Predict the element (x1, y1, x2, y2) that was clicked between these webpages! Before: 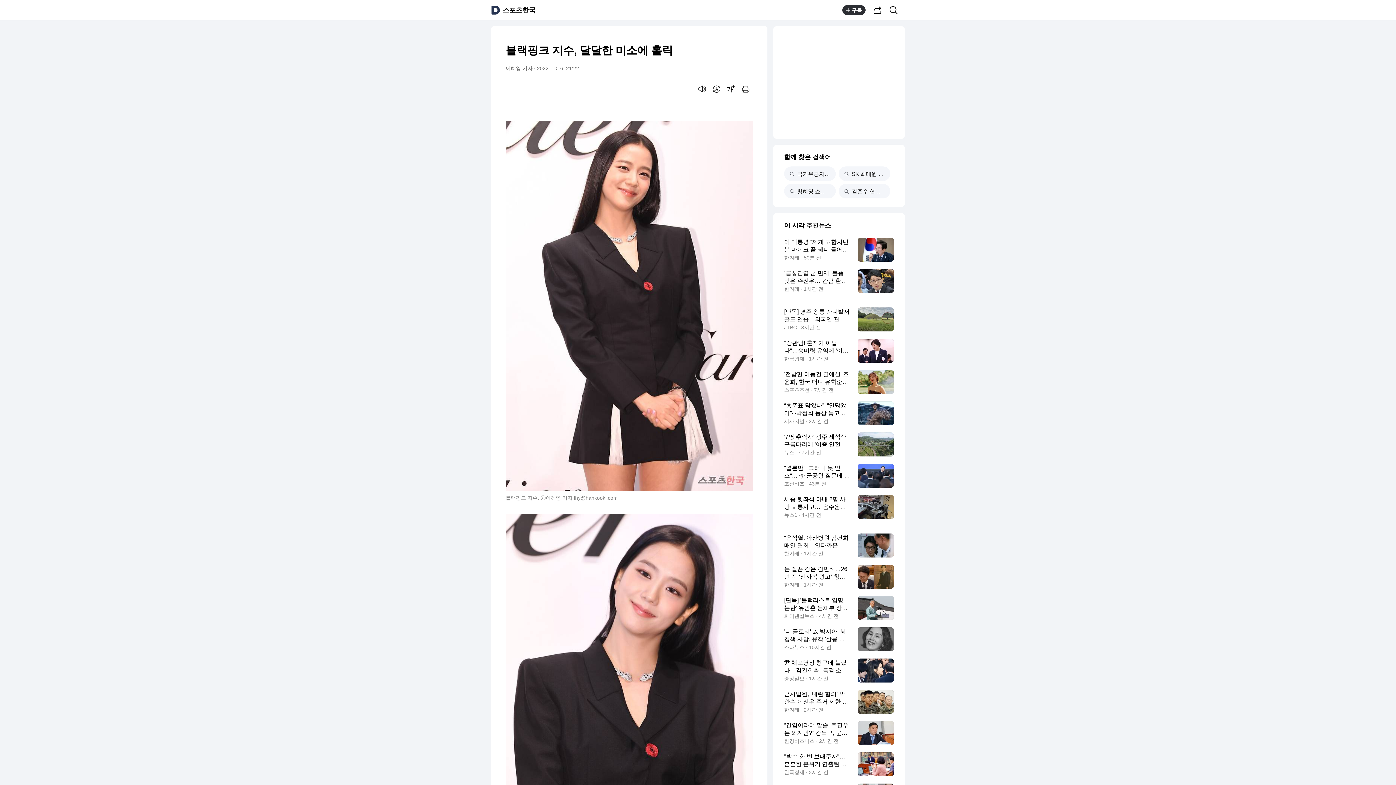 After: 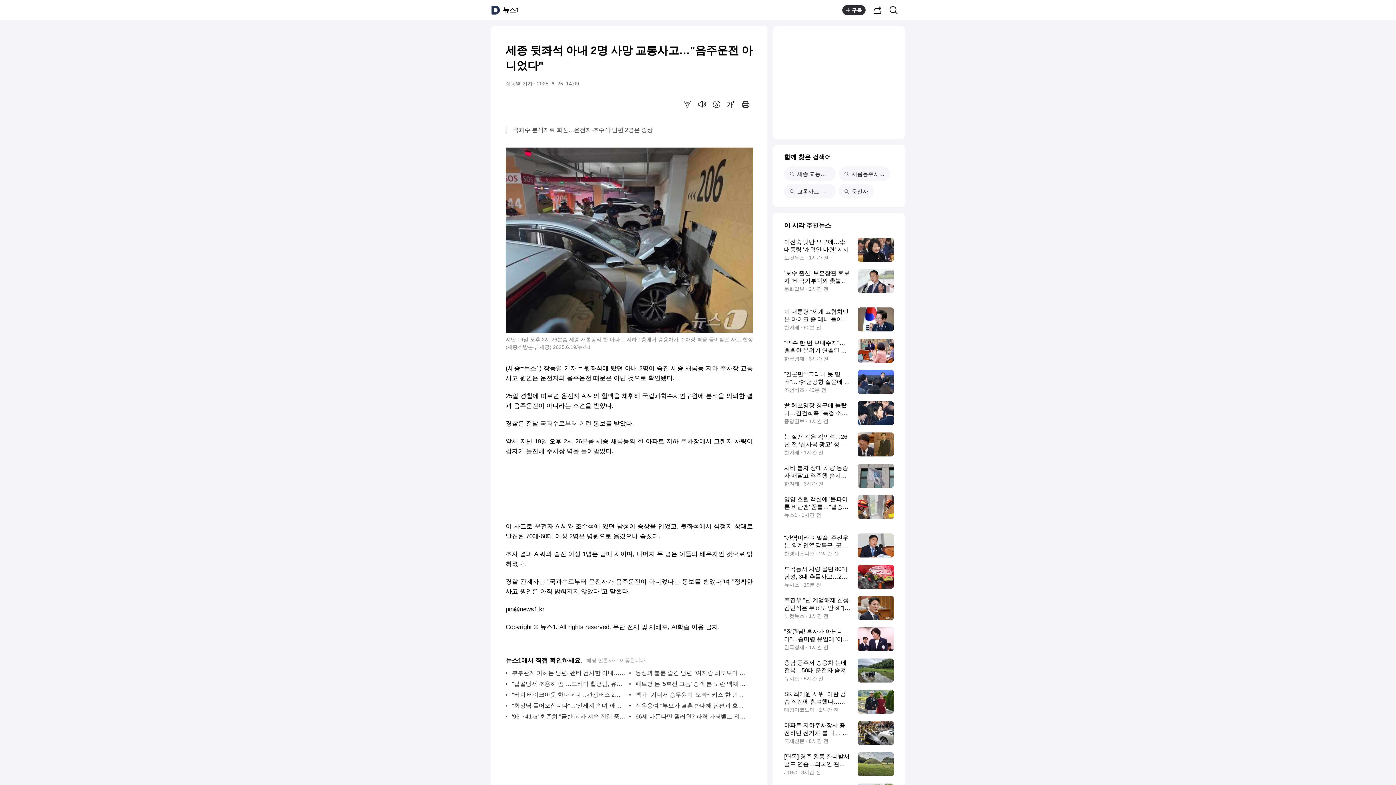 Action: bbox: (784, 495, 894, 519) label: 세종 뒷좌석 아내 2명 사망 교통사고…"음주운전 아니었다"
뉴스1 · 4시간 전